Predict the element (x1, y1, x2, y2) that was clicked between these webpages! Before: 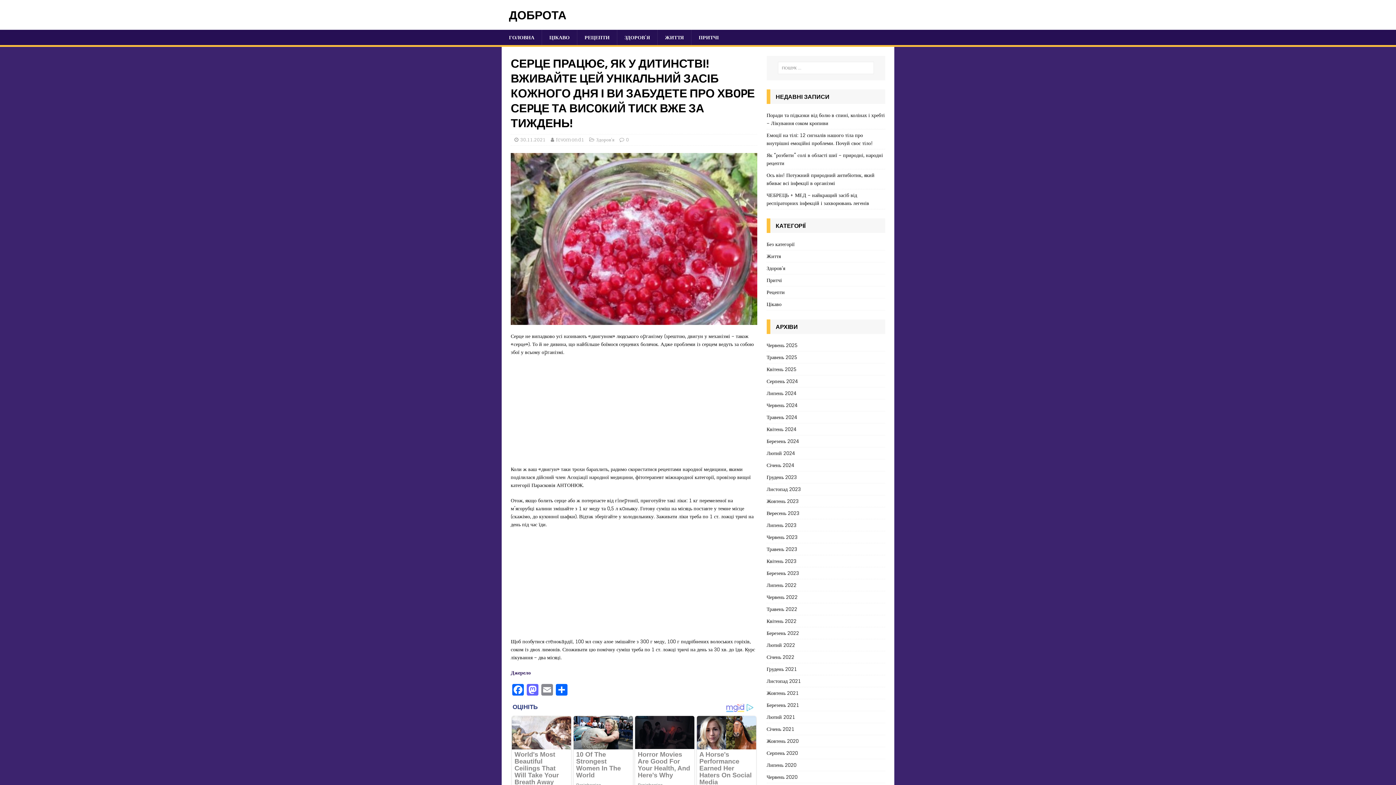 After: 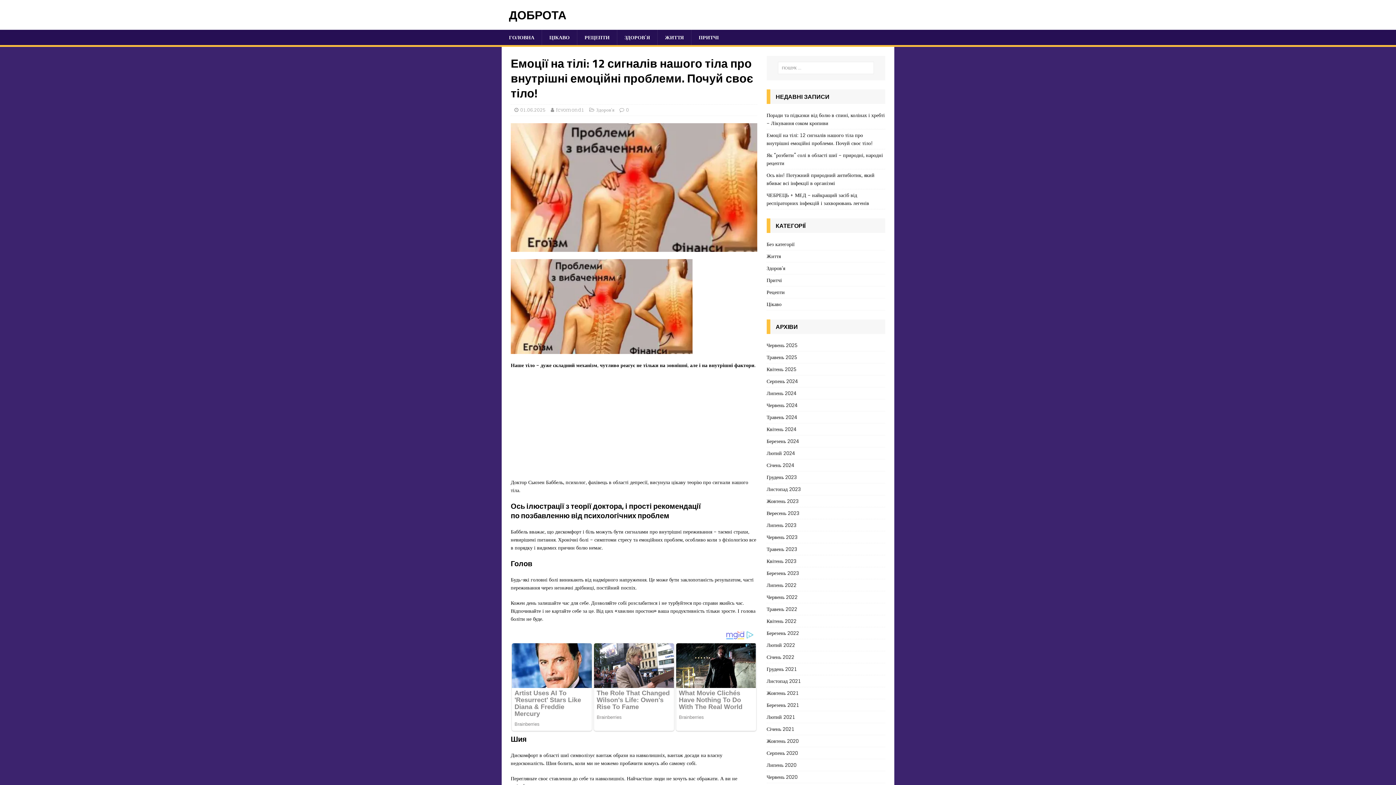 Action: label: Емоції на тілі: 12 сигналів нашого тіла про внутрішні емоційні проблеми. Почуй своє тіло! bbox: (766, 130, 873, 147)